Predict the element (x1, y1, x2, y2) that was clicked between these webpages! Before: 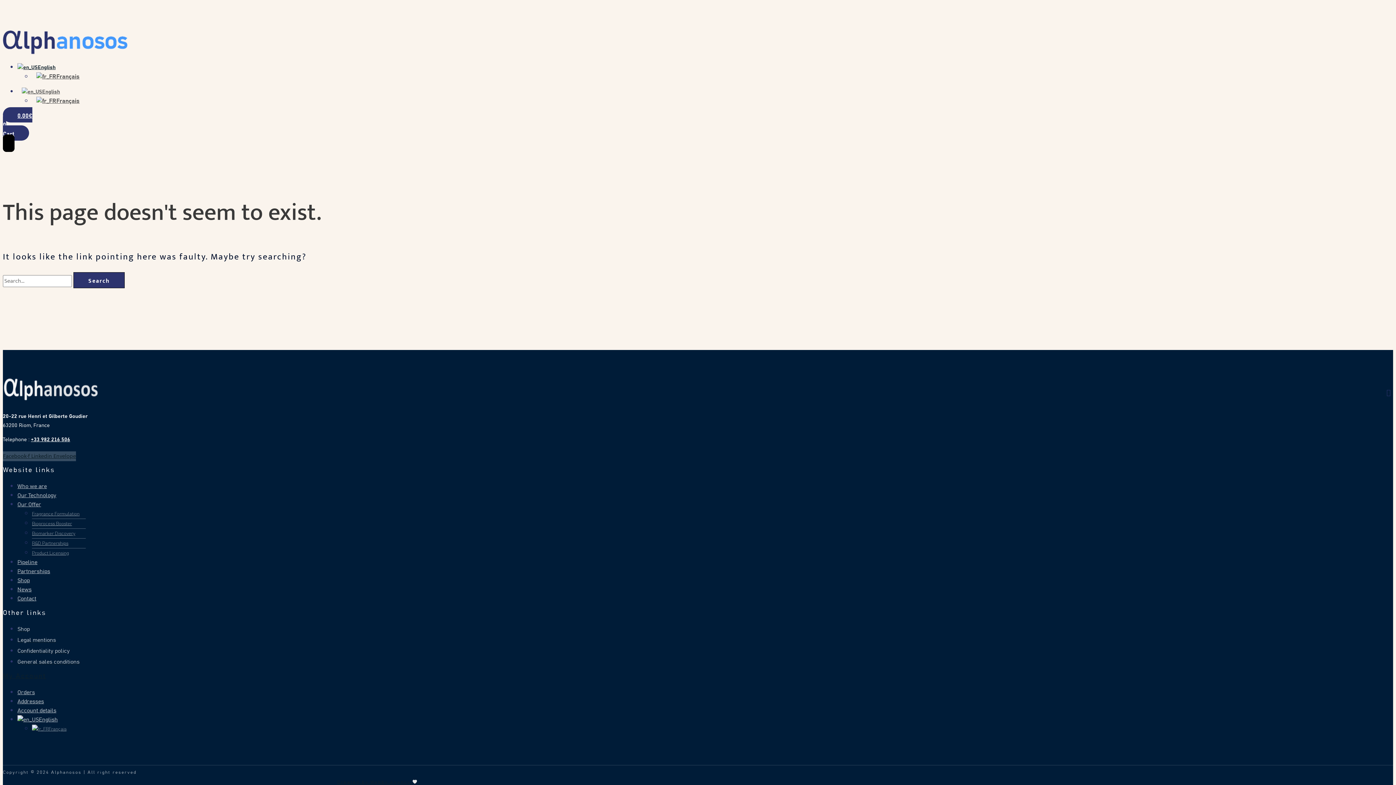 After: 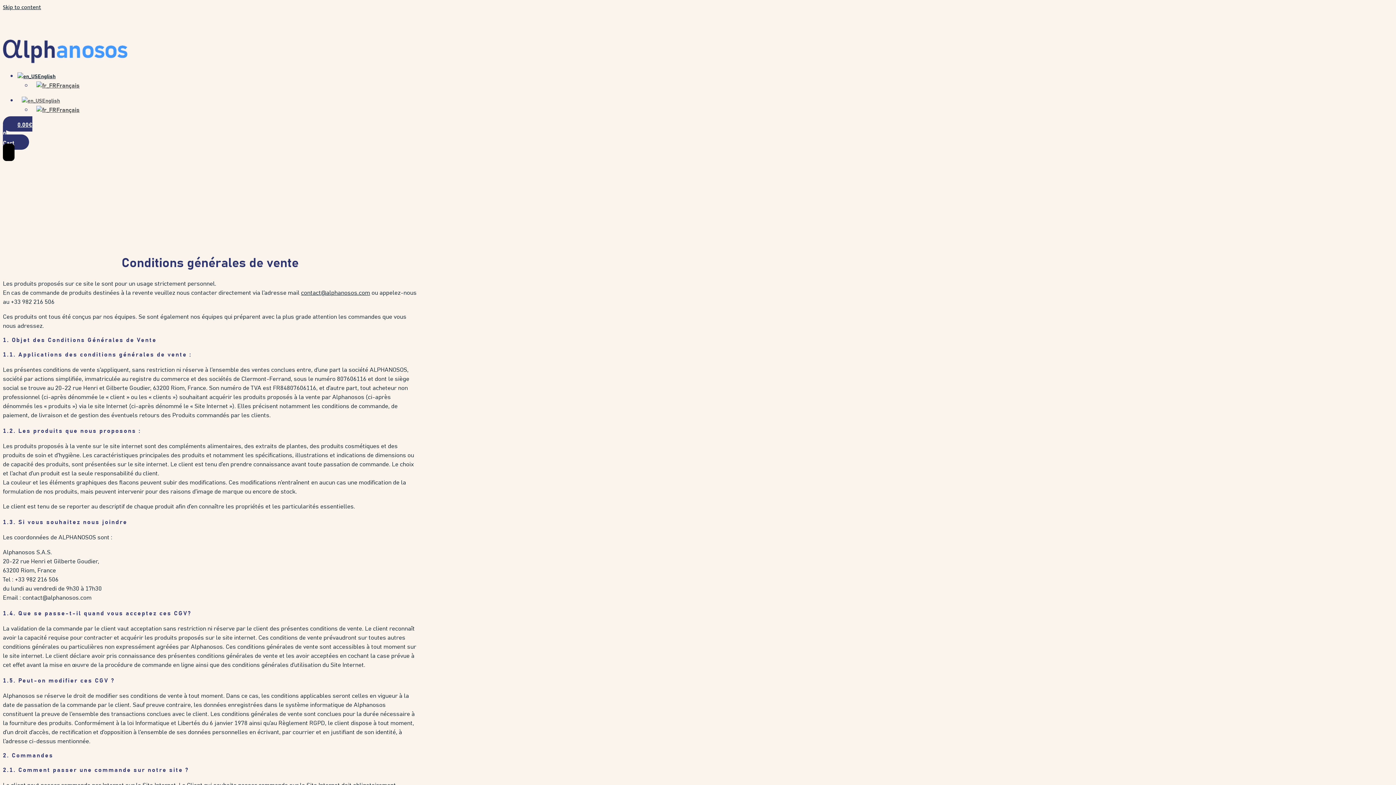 Action: bbox: (17, 659, 79, 665) label: General sales conditions